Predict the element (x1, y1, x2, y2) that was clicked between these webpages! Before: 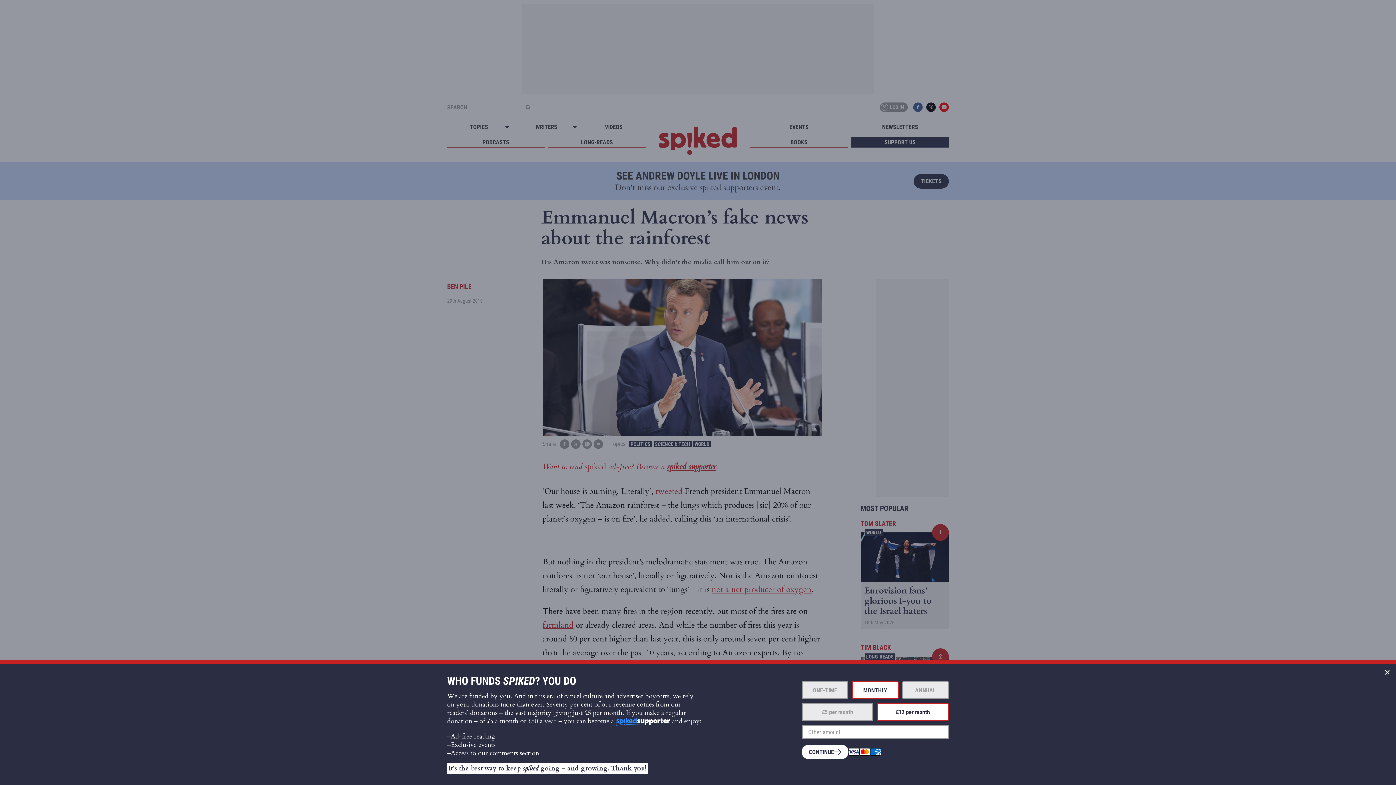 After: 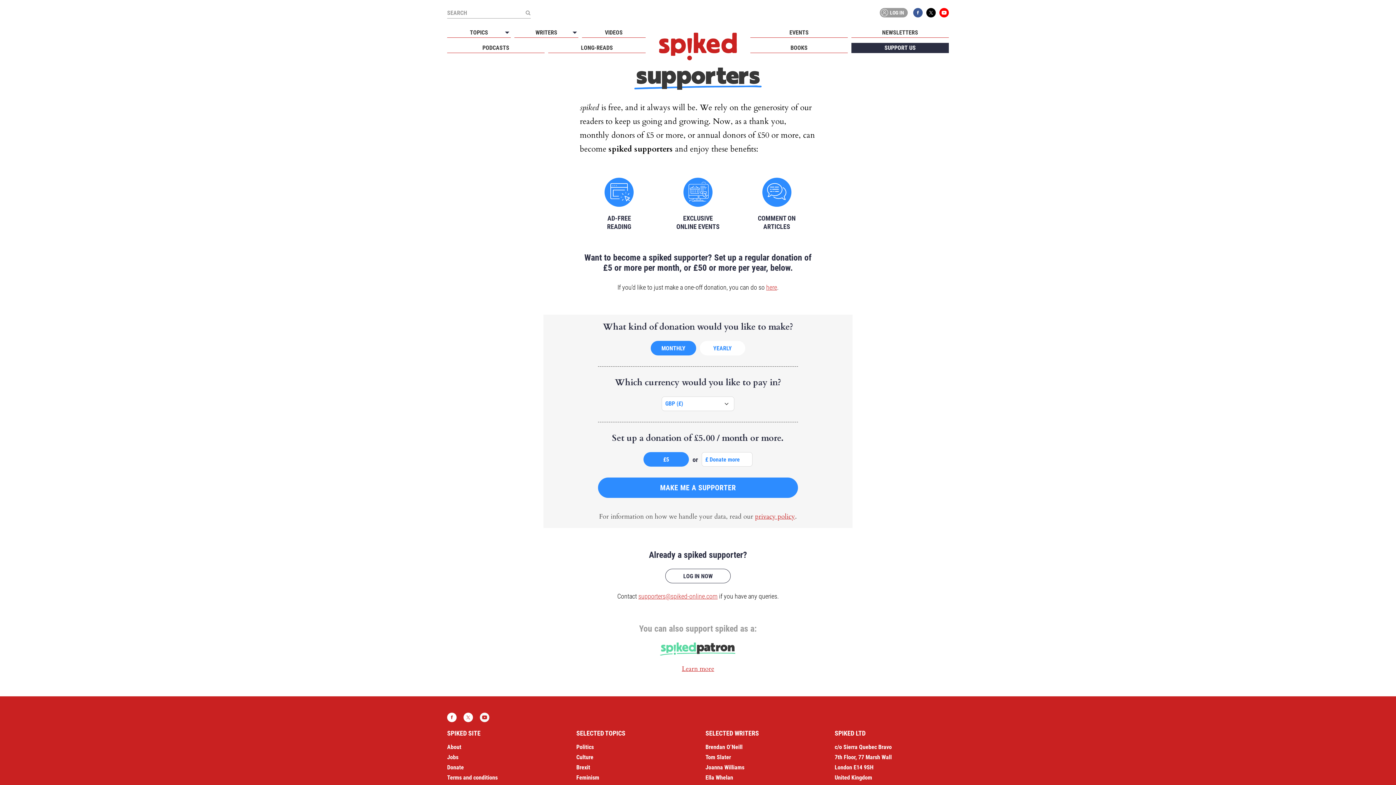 Action: bbox: (614, 718, 672, 726)